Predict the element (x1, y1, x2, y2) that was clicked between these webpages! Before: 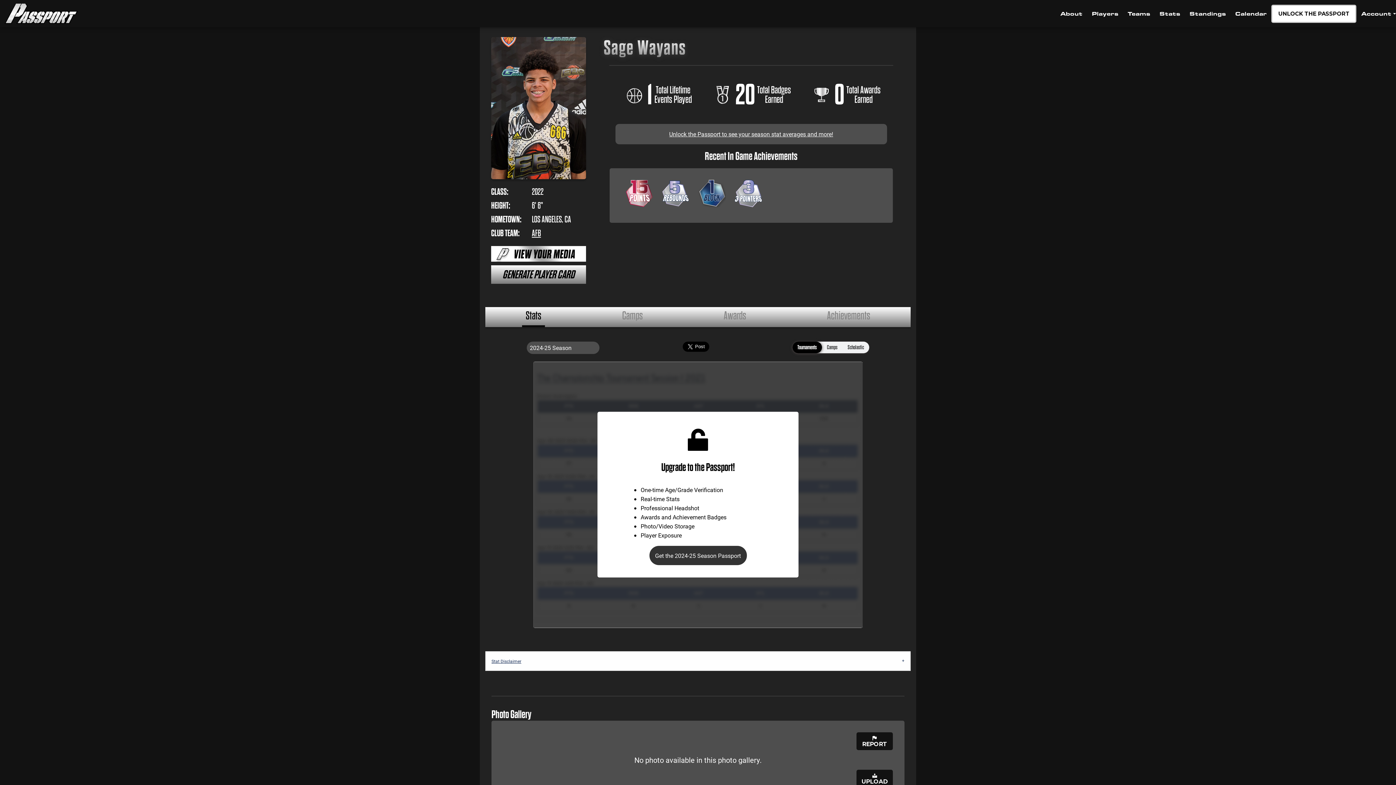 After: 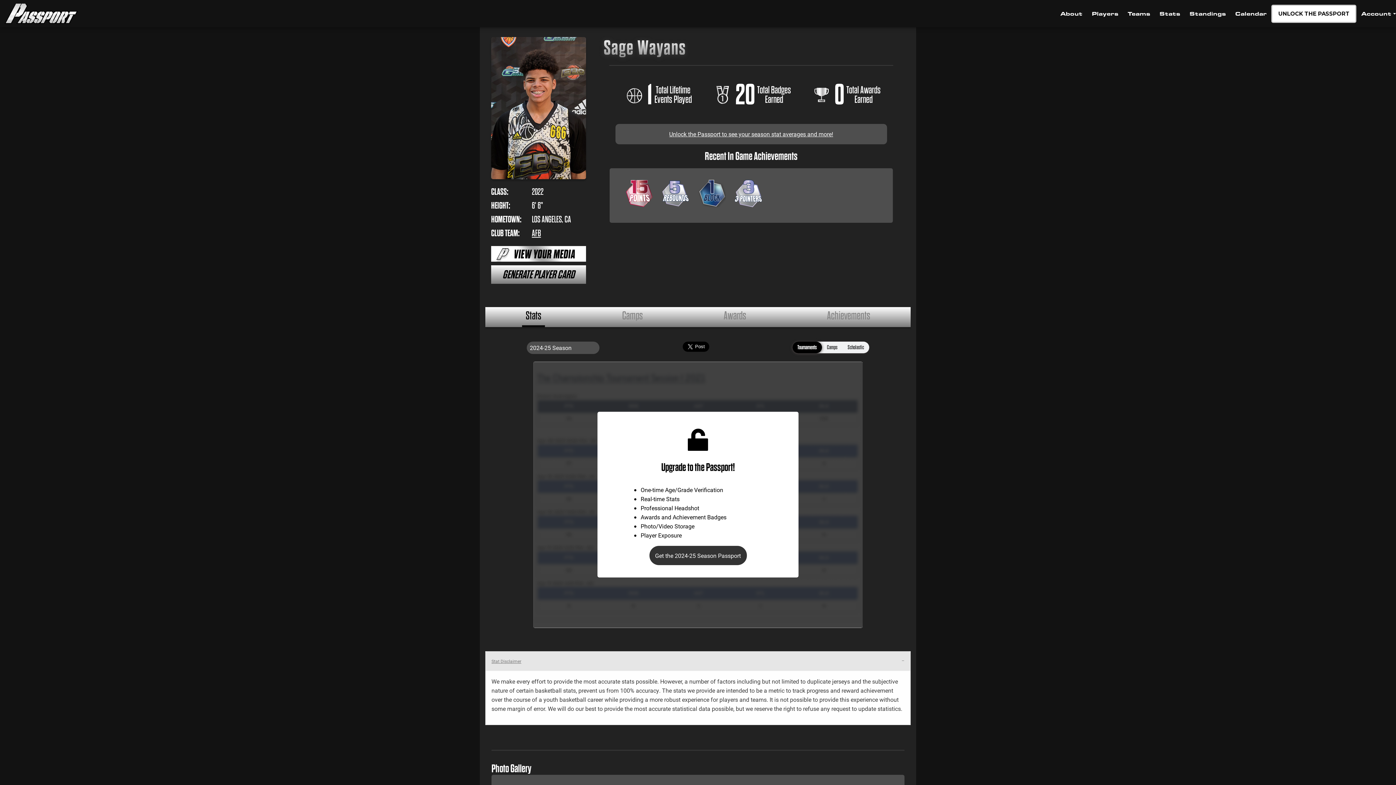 Action: bbox: (485, 651, 910, 671) label: Stat Disclaimer